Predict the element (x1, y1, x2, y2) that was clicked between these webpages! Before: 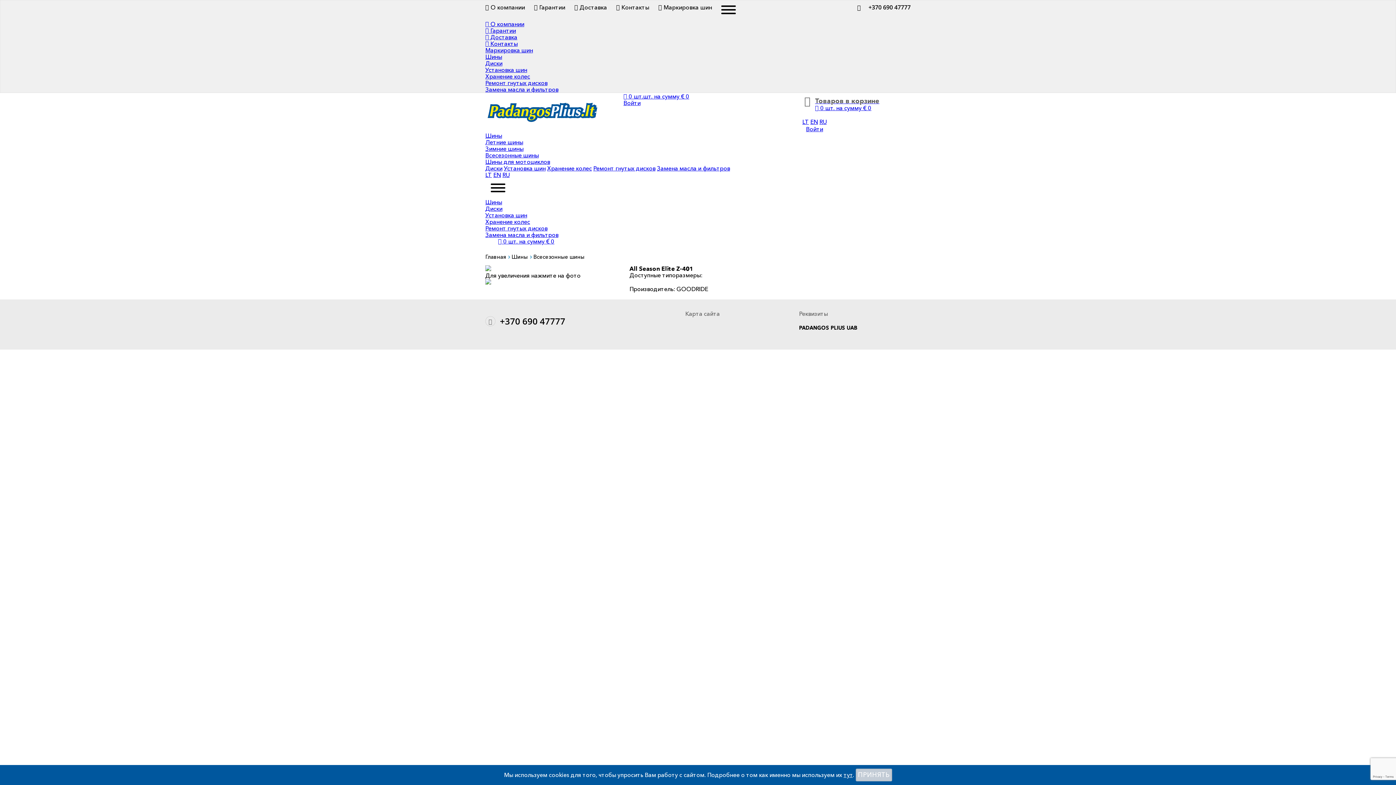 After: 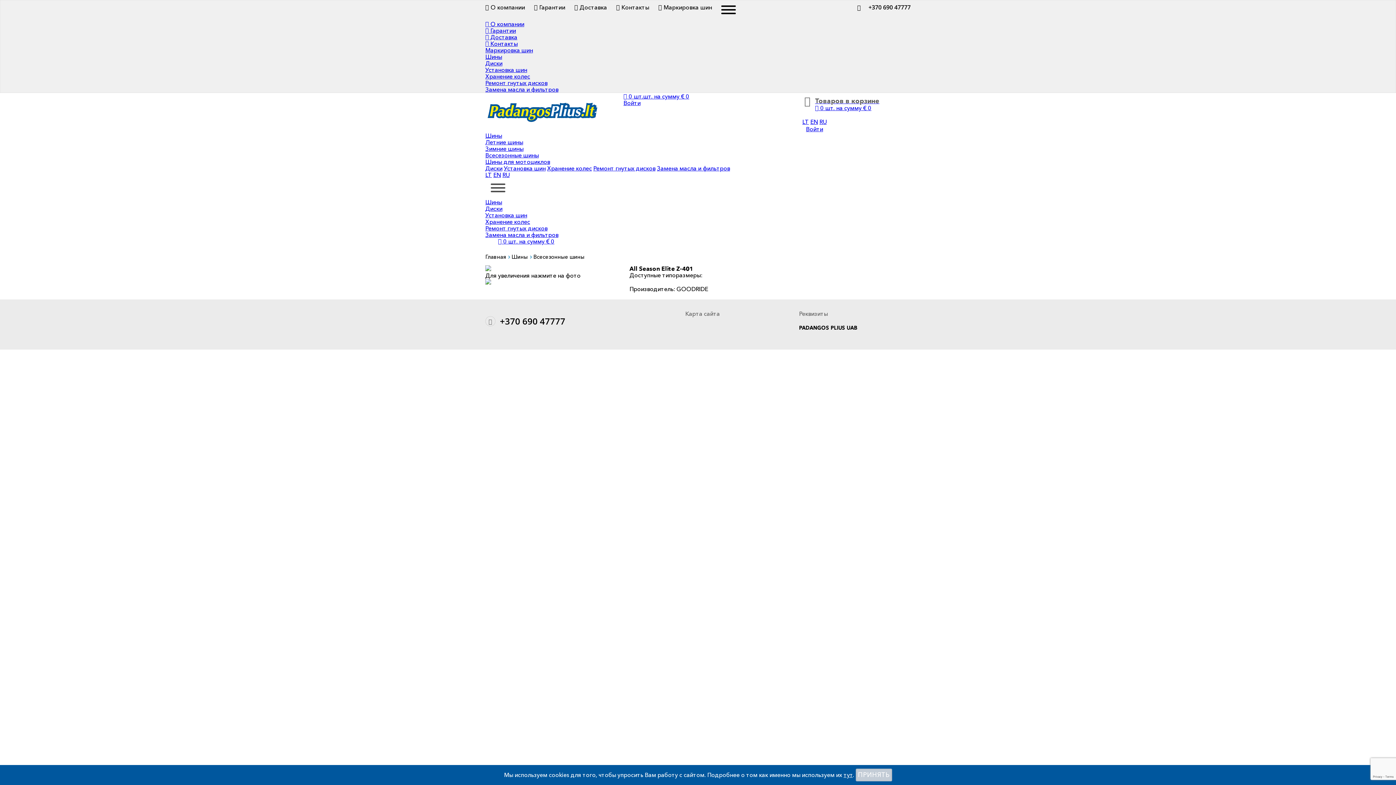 Action: bbox: (485, 178, 510, 198)